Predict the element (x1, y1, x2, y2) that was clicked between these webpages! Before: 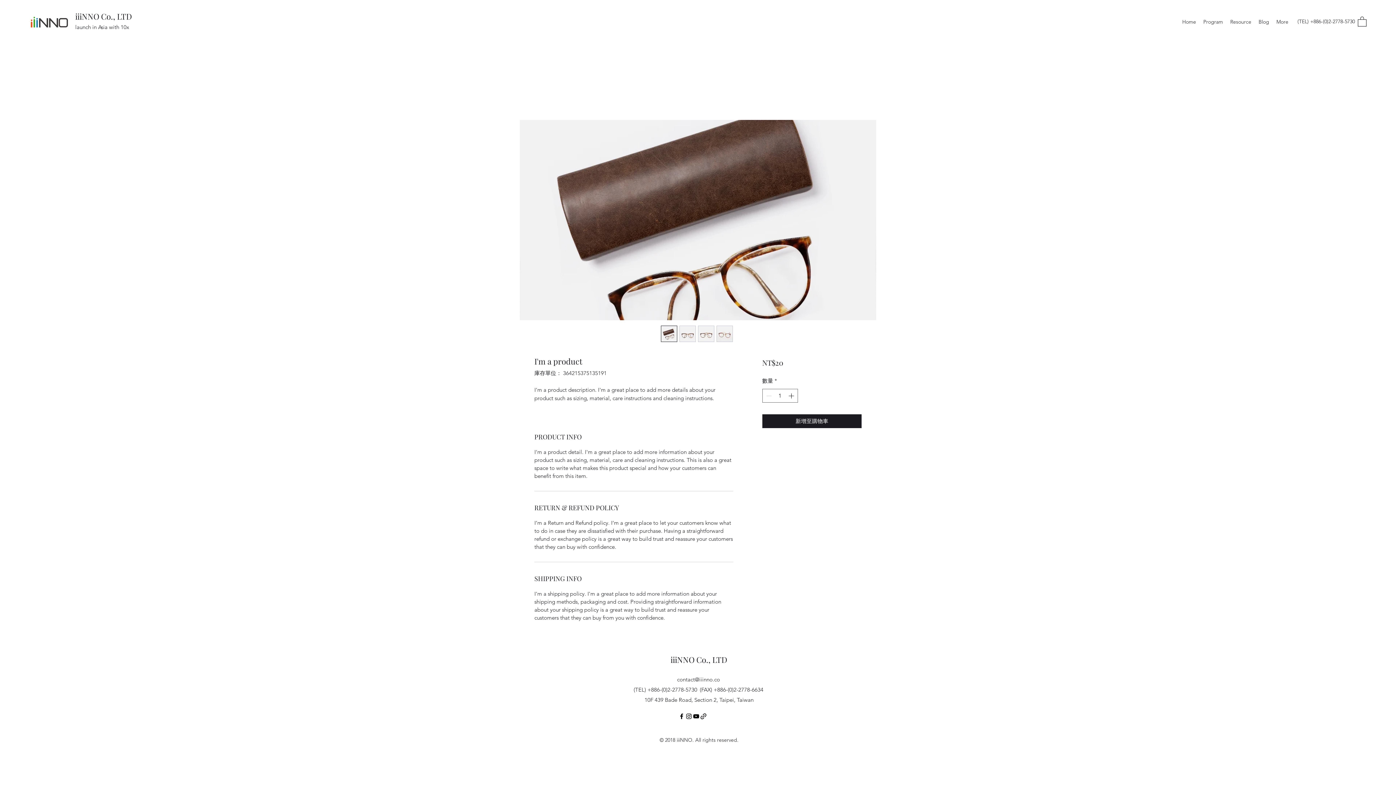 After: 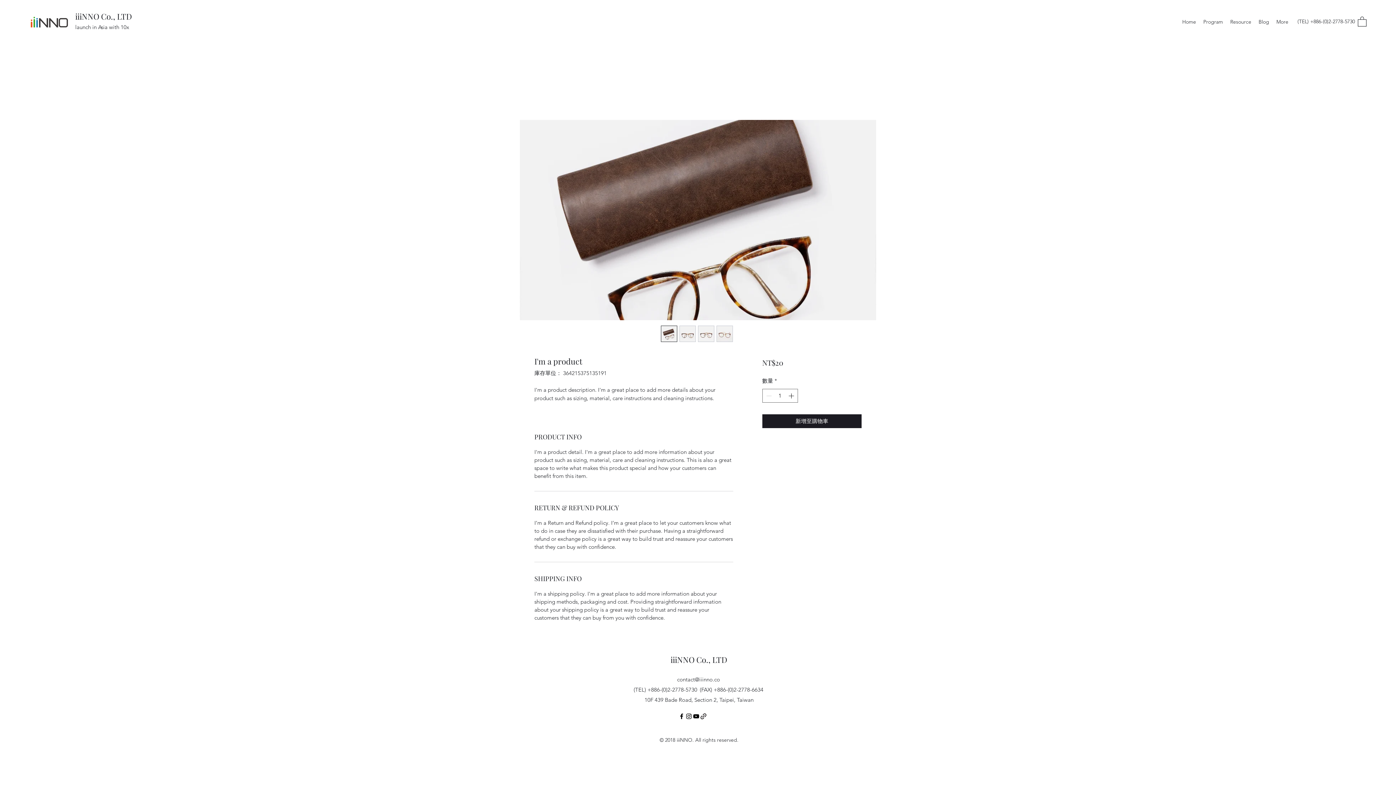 Action: bbox: (661, 325, 677, 342)